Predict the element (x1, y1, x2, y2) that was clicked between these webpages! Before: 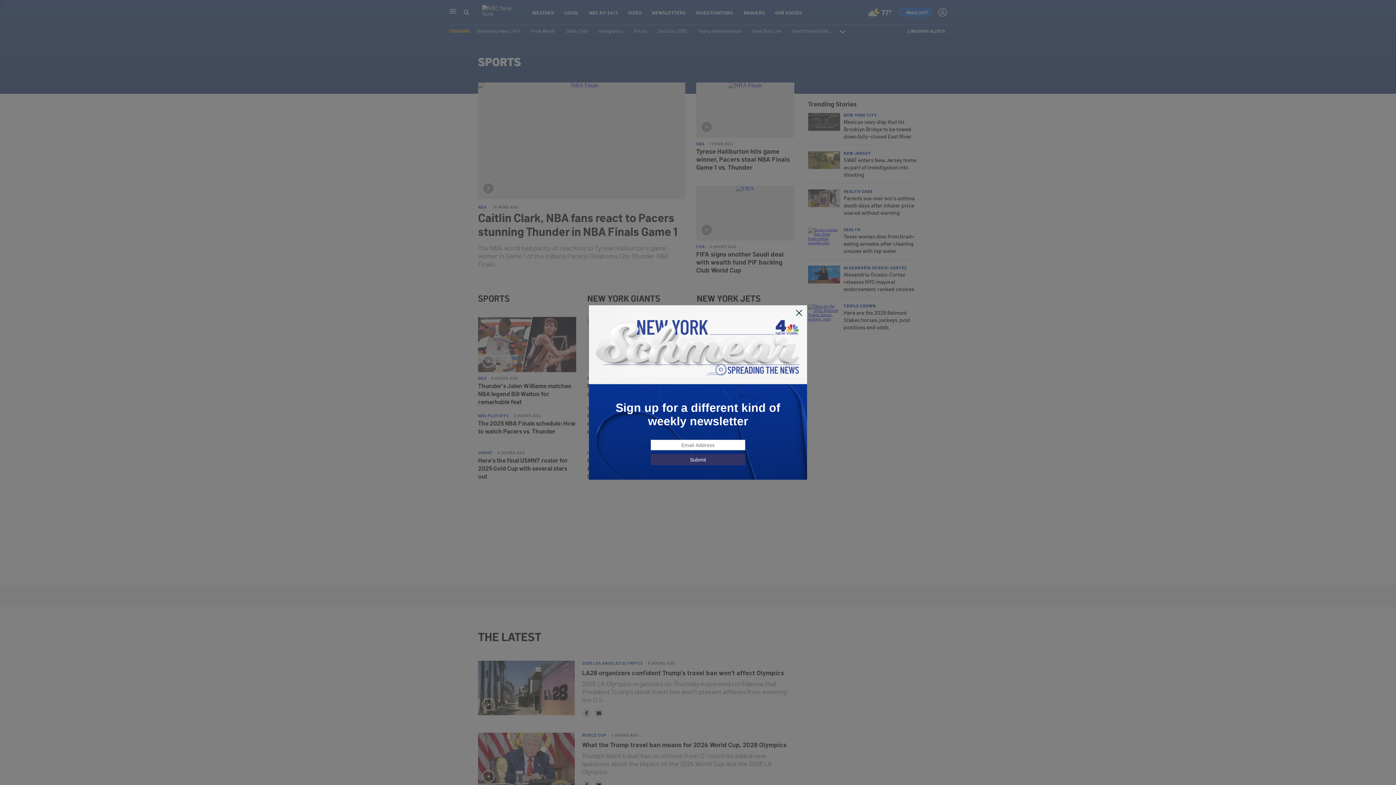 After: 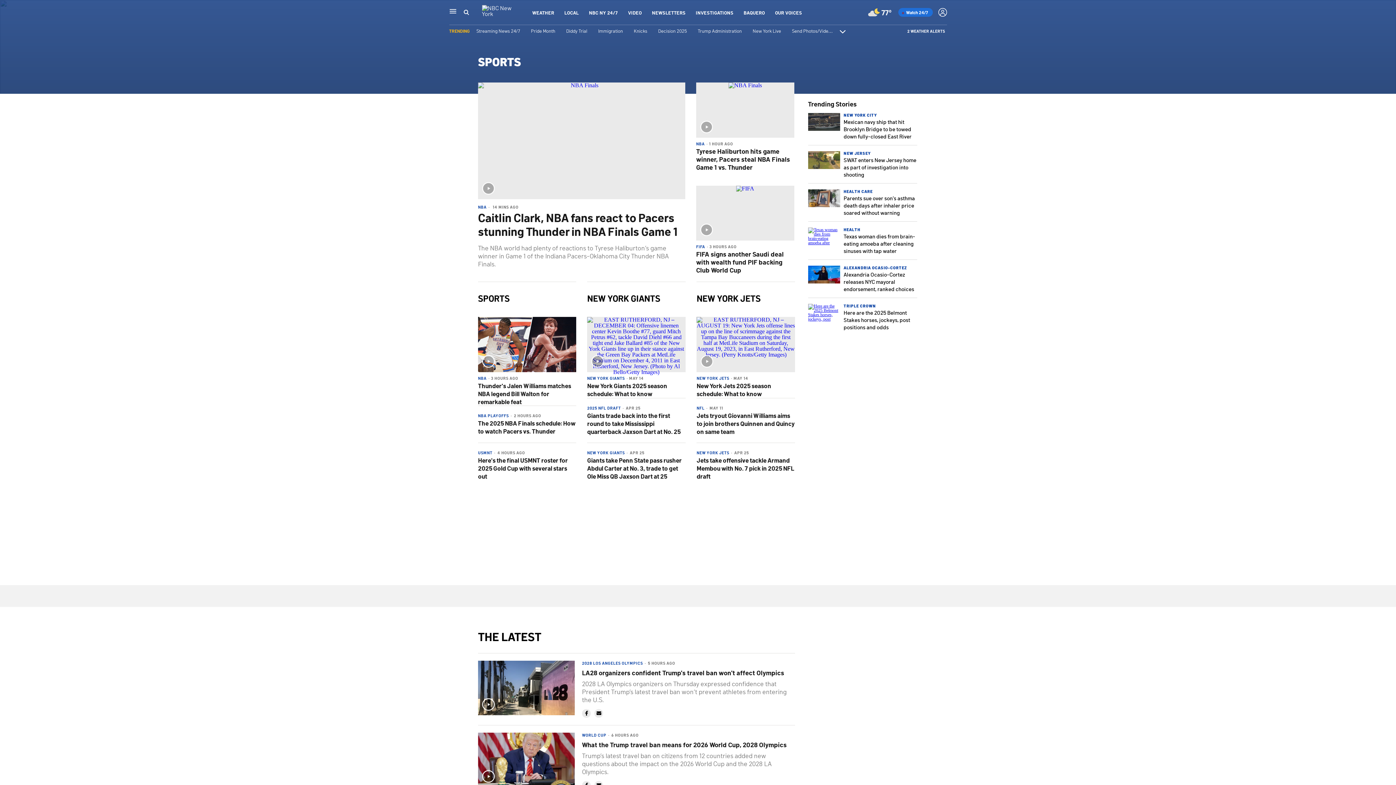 Action: bbox: (795, 309, 803, 317)